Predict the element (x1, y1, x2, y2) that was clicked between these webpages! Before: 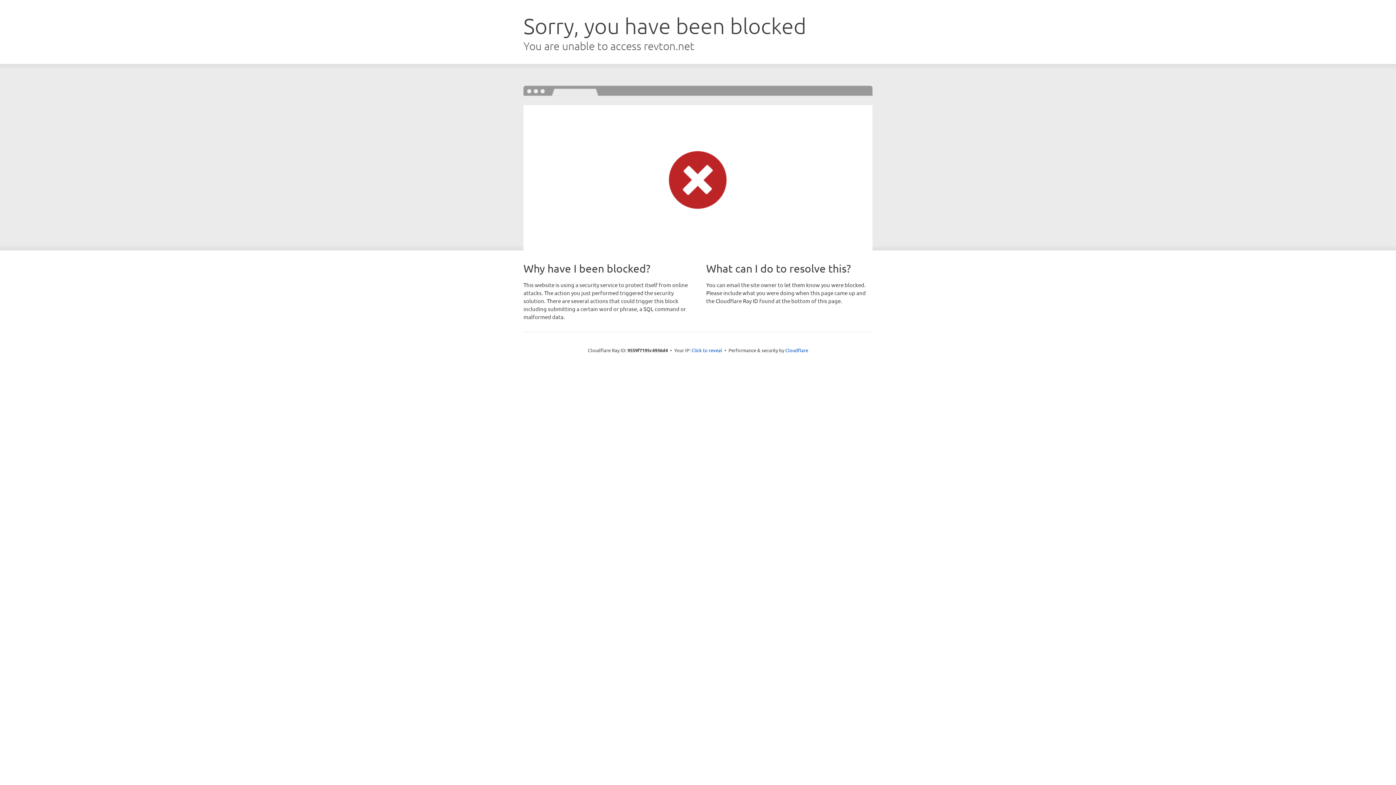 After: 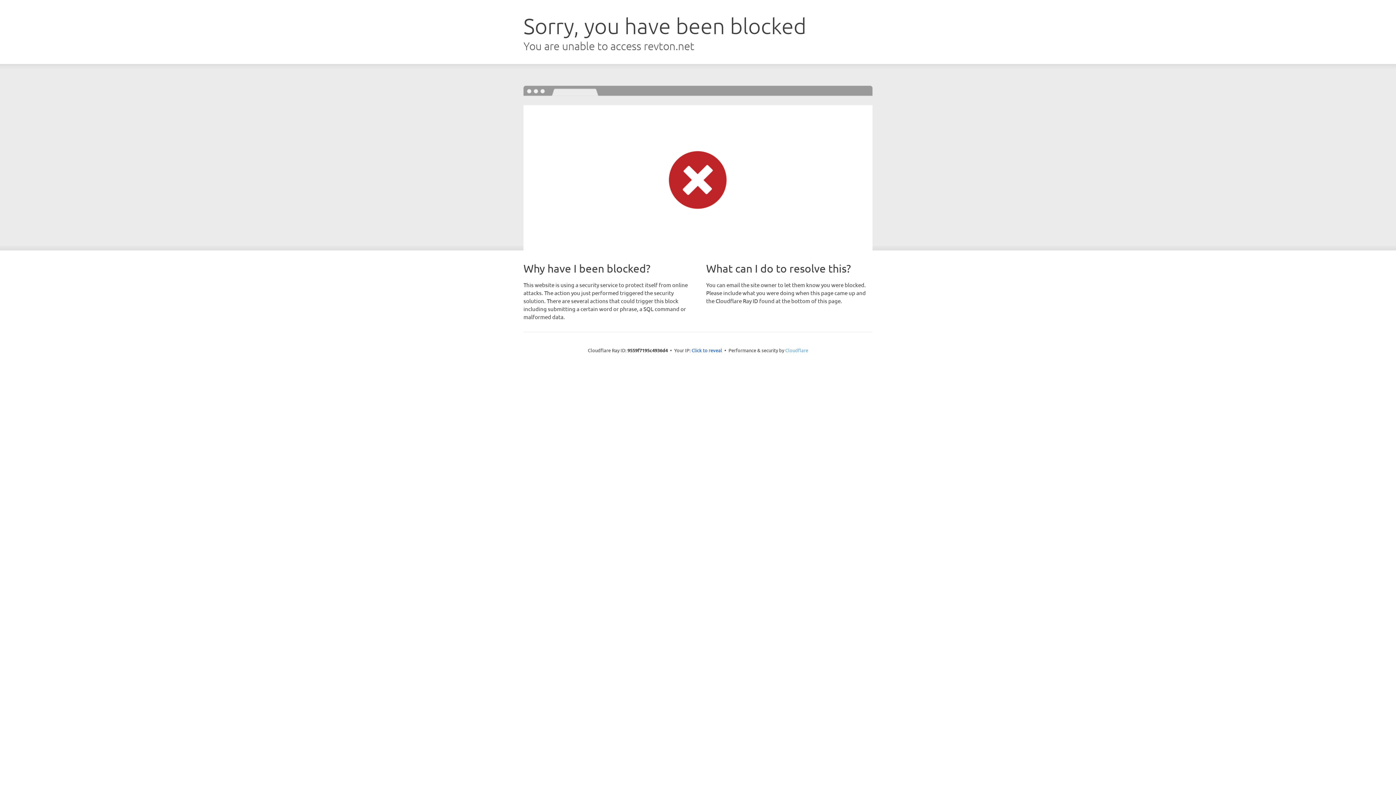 Action: bbox: (785, 347, 808, 353) label: Cloudflare